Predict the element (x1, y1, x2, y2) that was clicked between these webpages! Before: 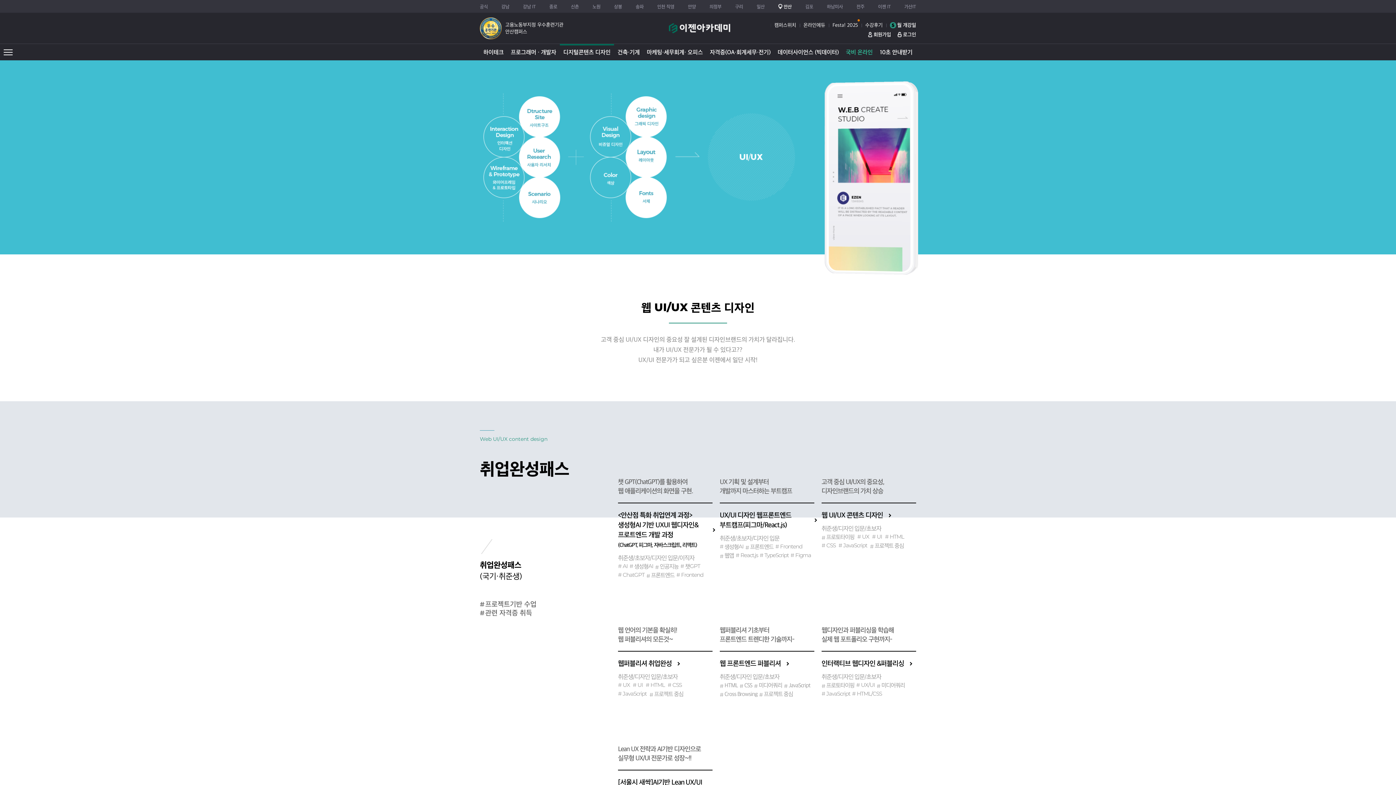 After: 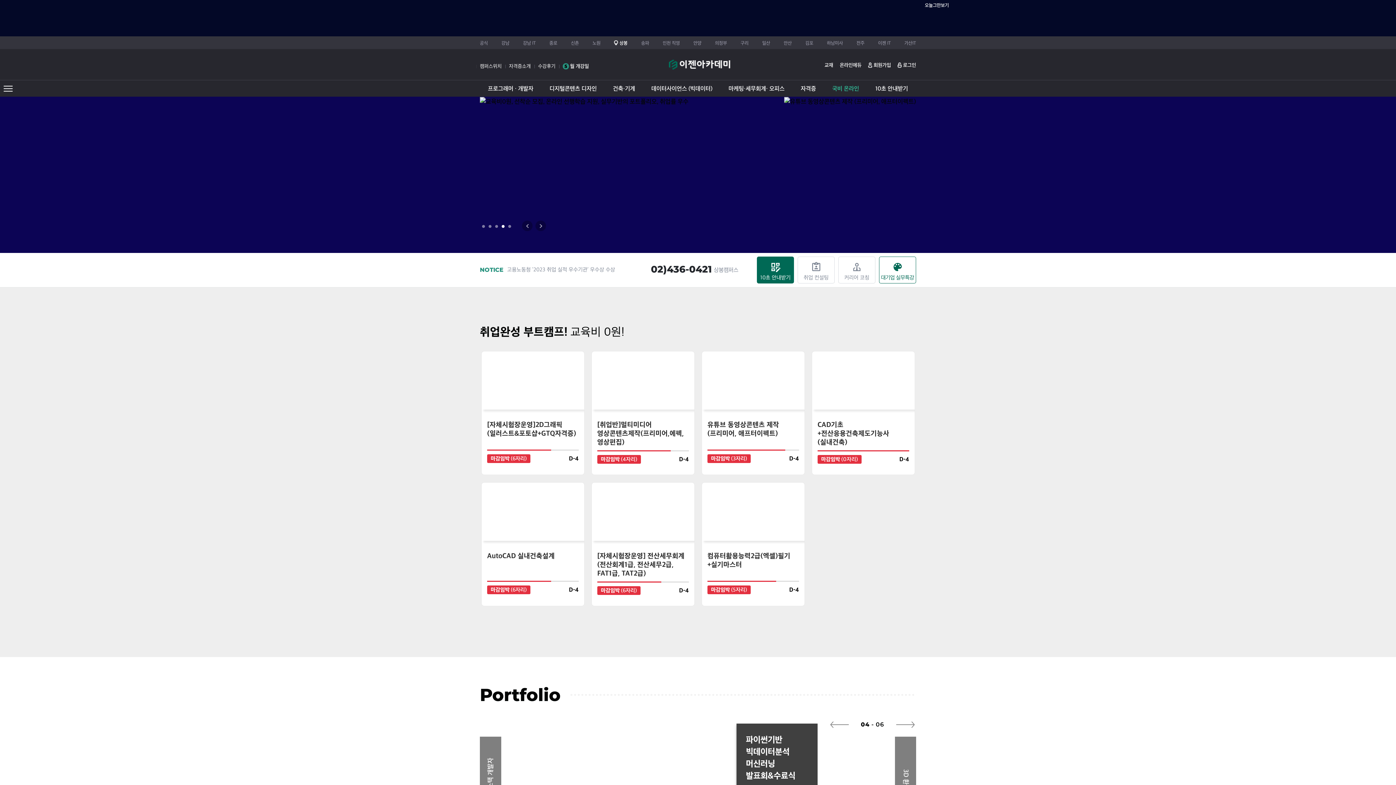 Action: bbox: (614, 4, 622, 8) label: 상봉